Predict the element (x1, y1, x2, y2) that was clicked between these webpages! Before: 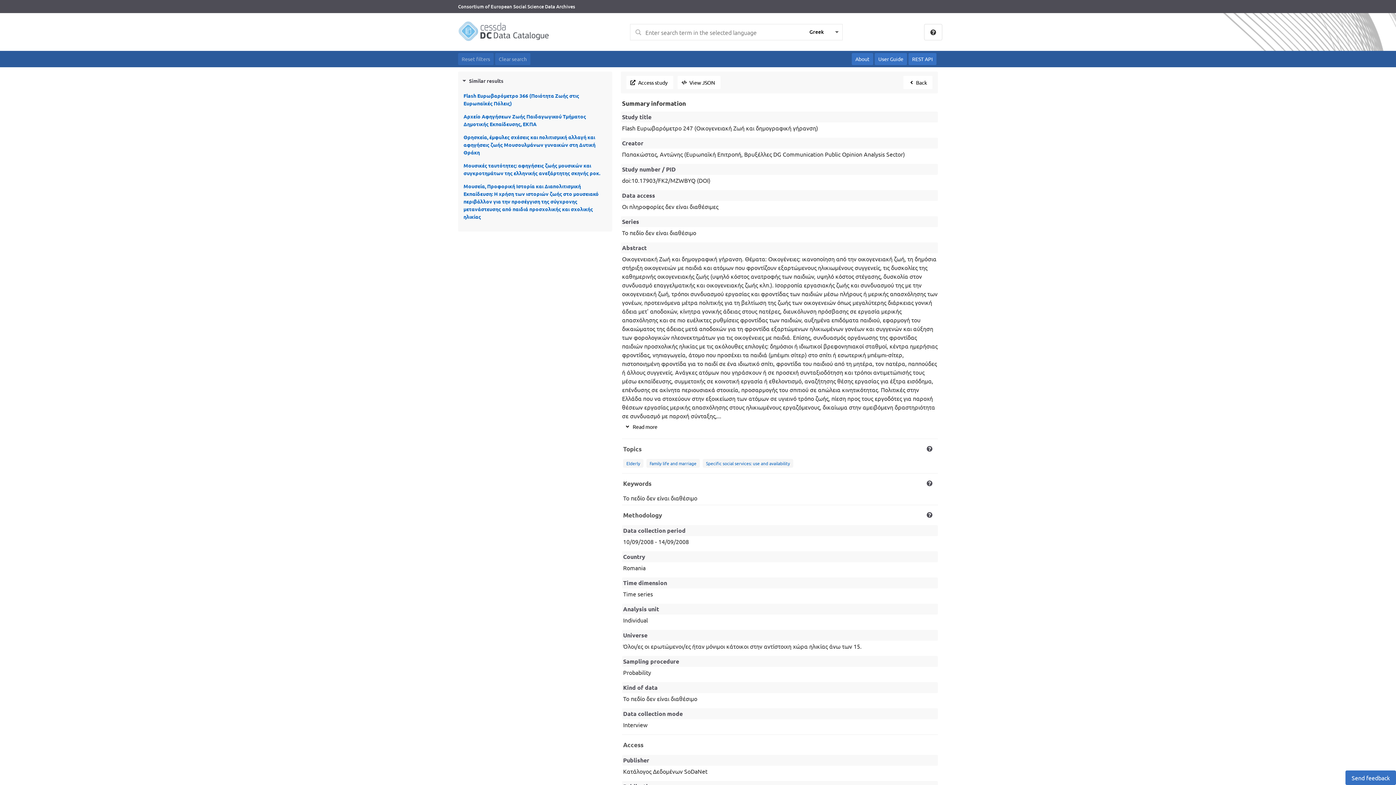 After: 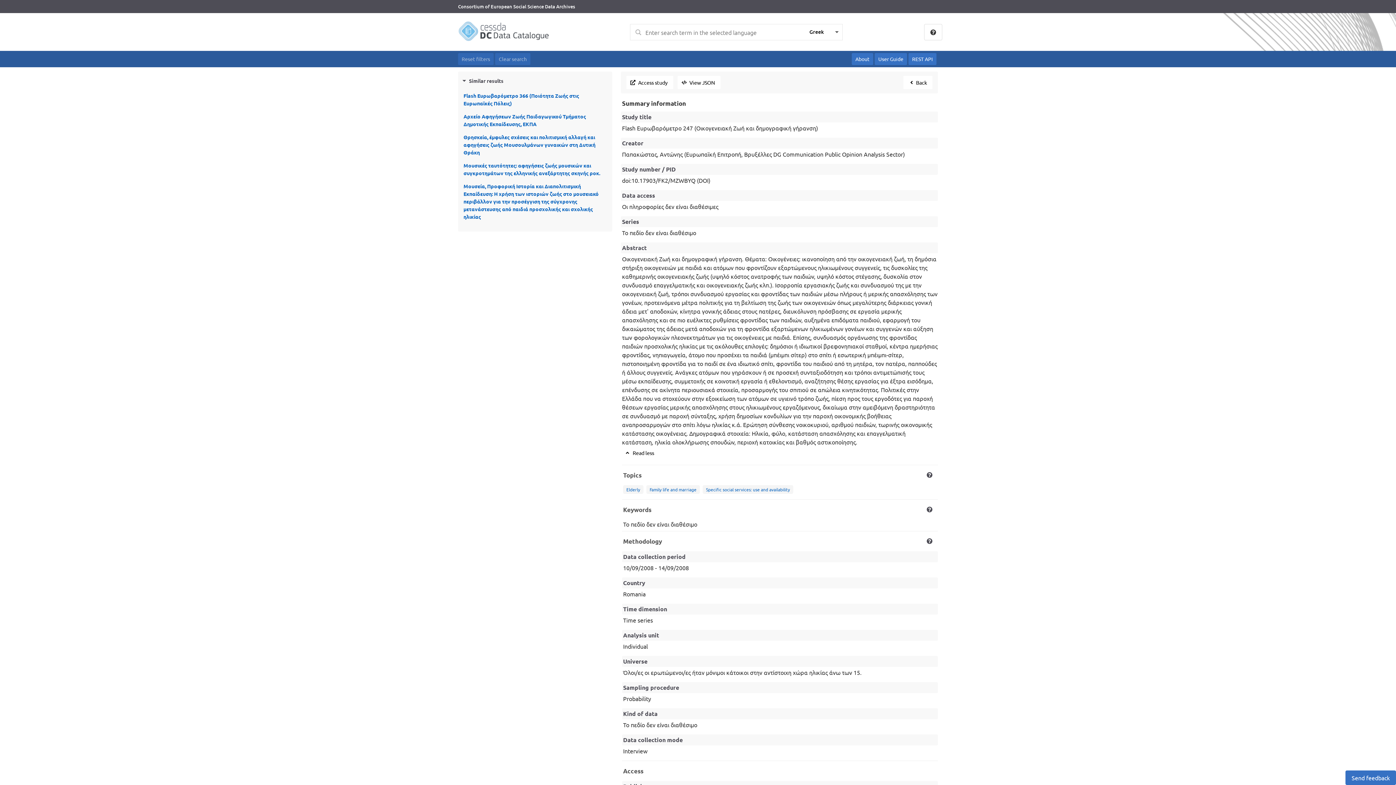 Action: bbox: (621, 420, 663, 433) label: Read more